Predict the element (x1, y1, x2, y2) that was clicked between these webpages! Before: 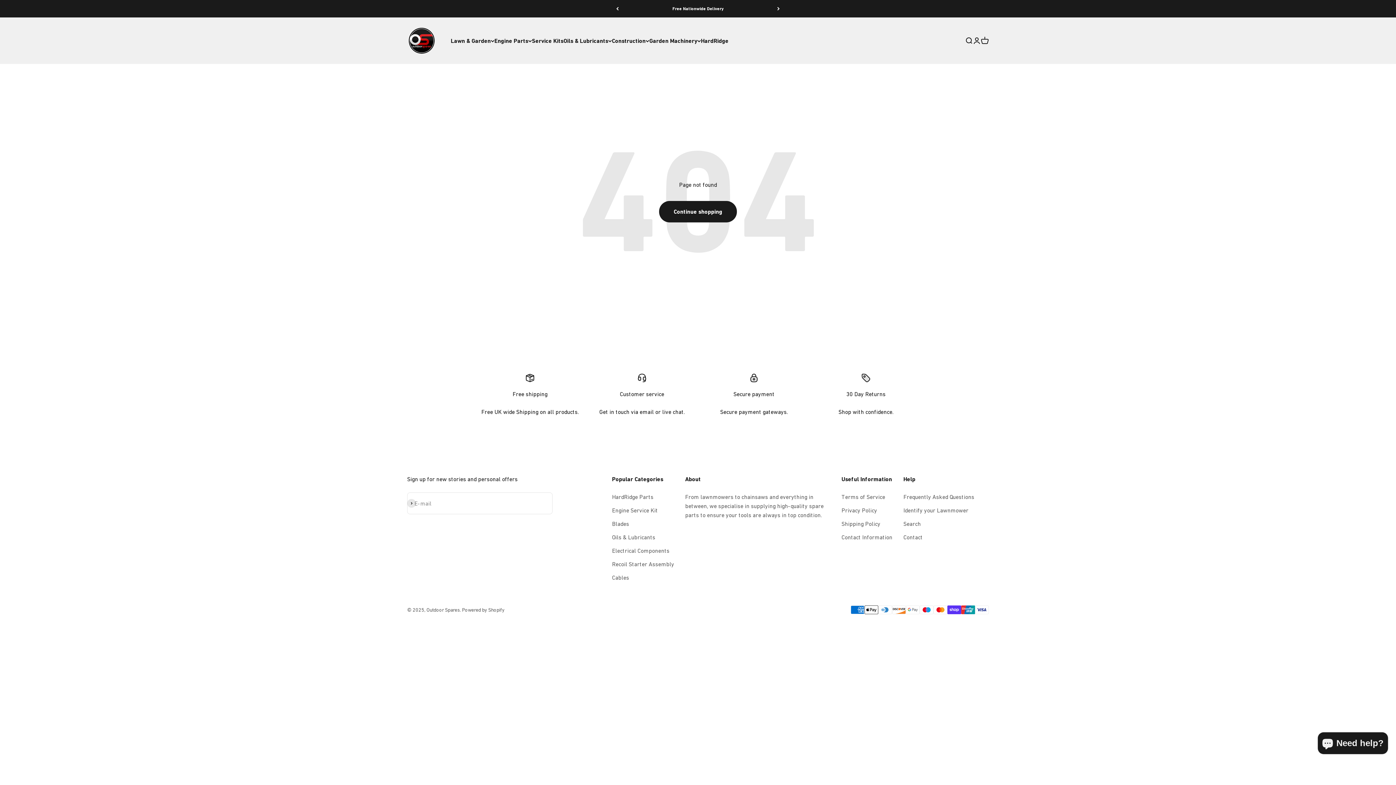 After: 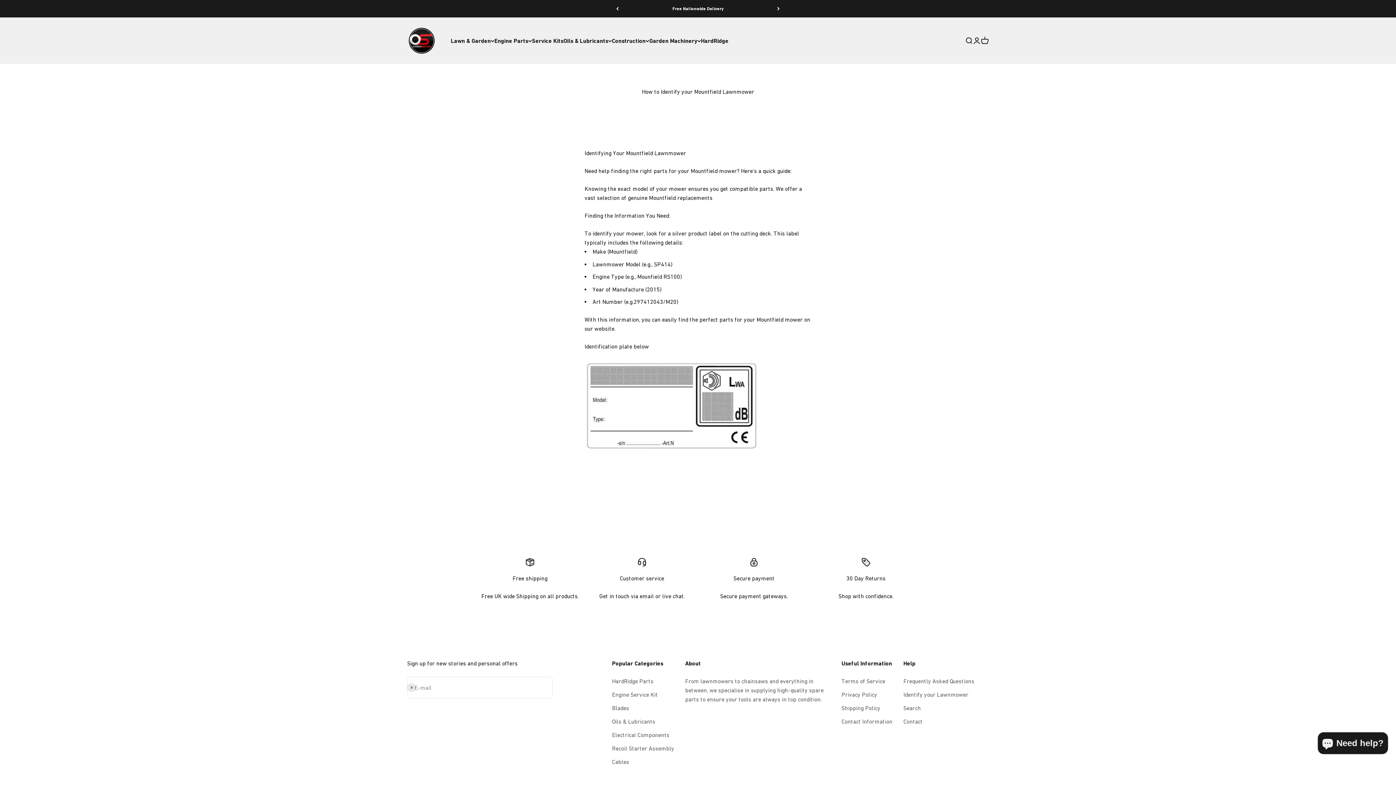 Action: label: Identify your Lawnmower bbox: (903, 506, 968, 515)